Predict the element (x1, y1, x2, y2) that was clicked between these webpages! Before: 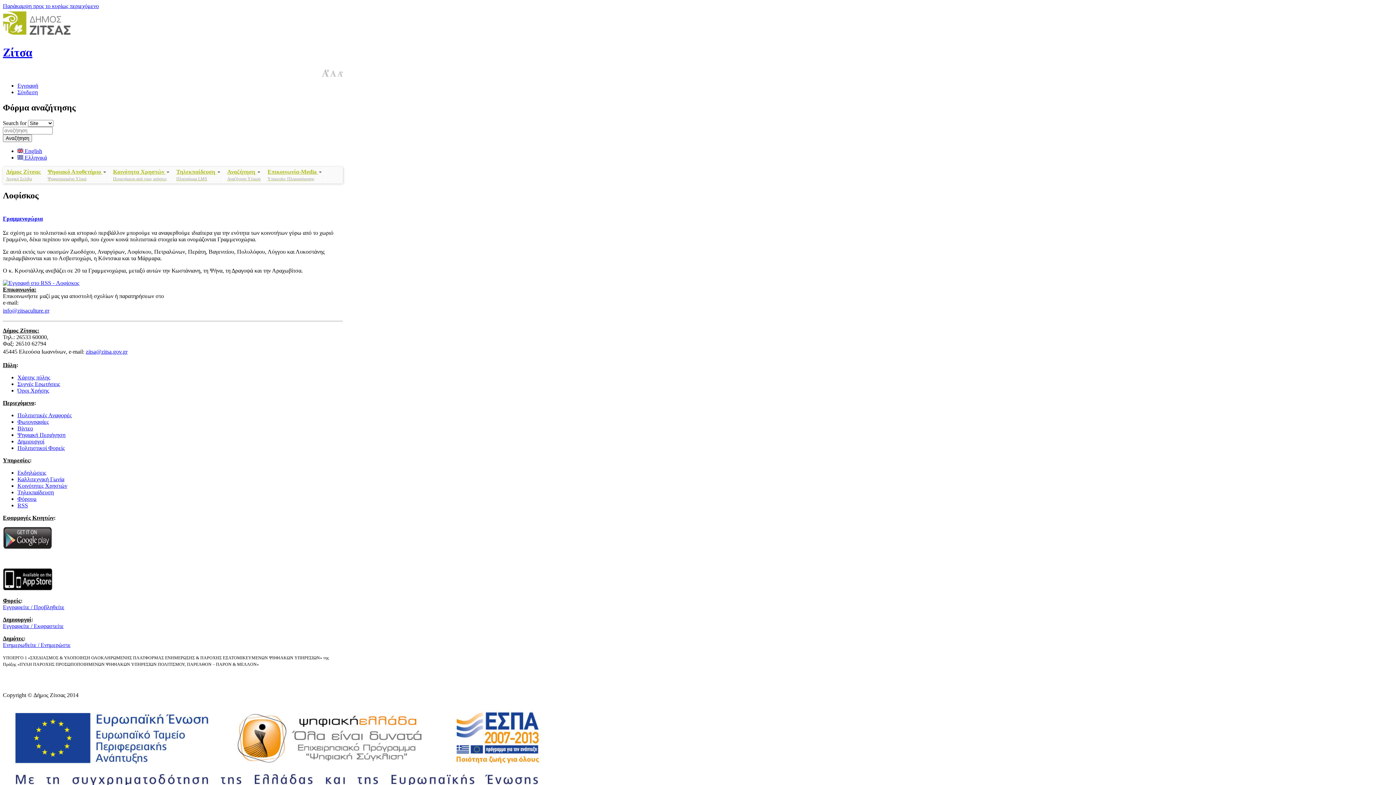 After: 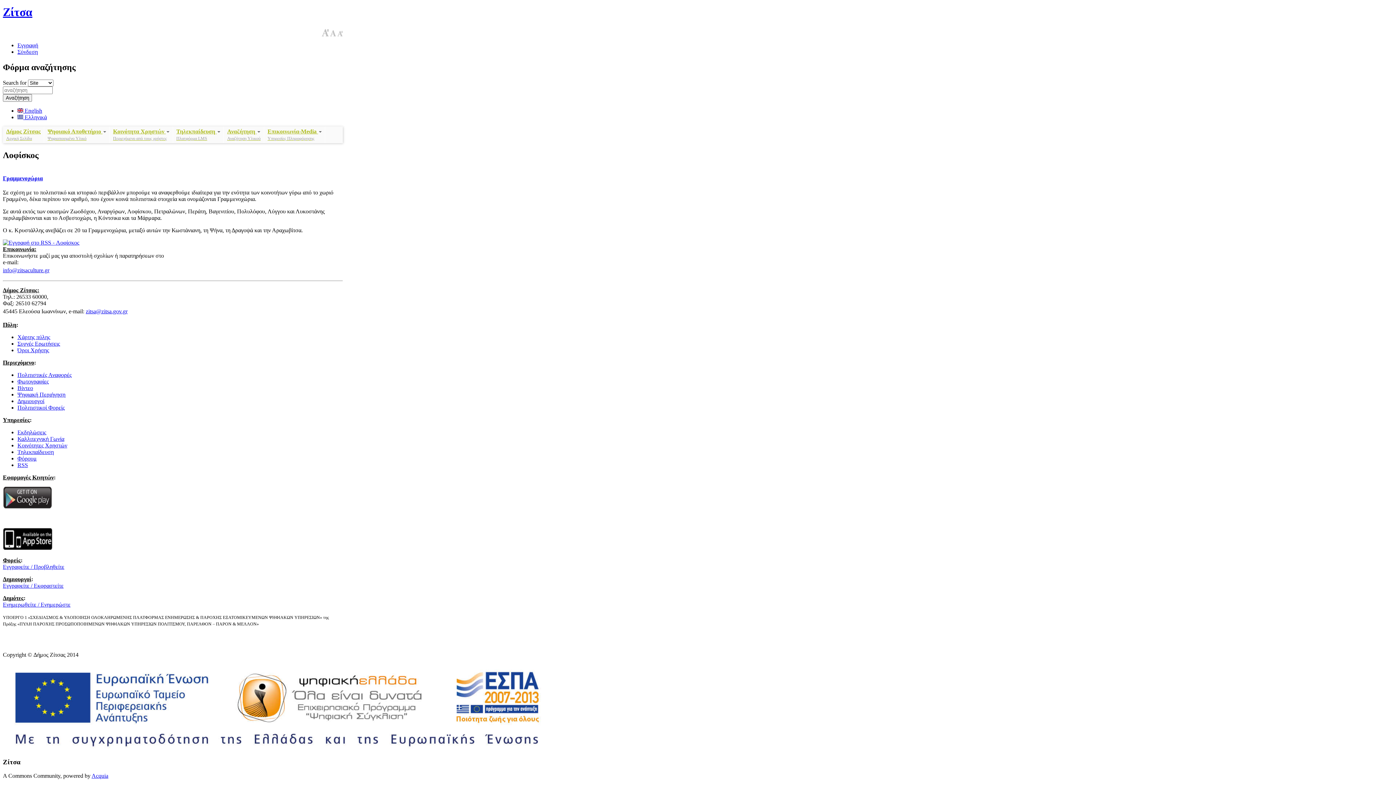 Action: label: Παράκαμψη προς το κυρίως περιεχόμενο bbox: (2, 2, 98, 9)